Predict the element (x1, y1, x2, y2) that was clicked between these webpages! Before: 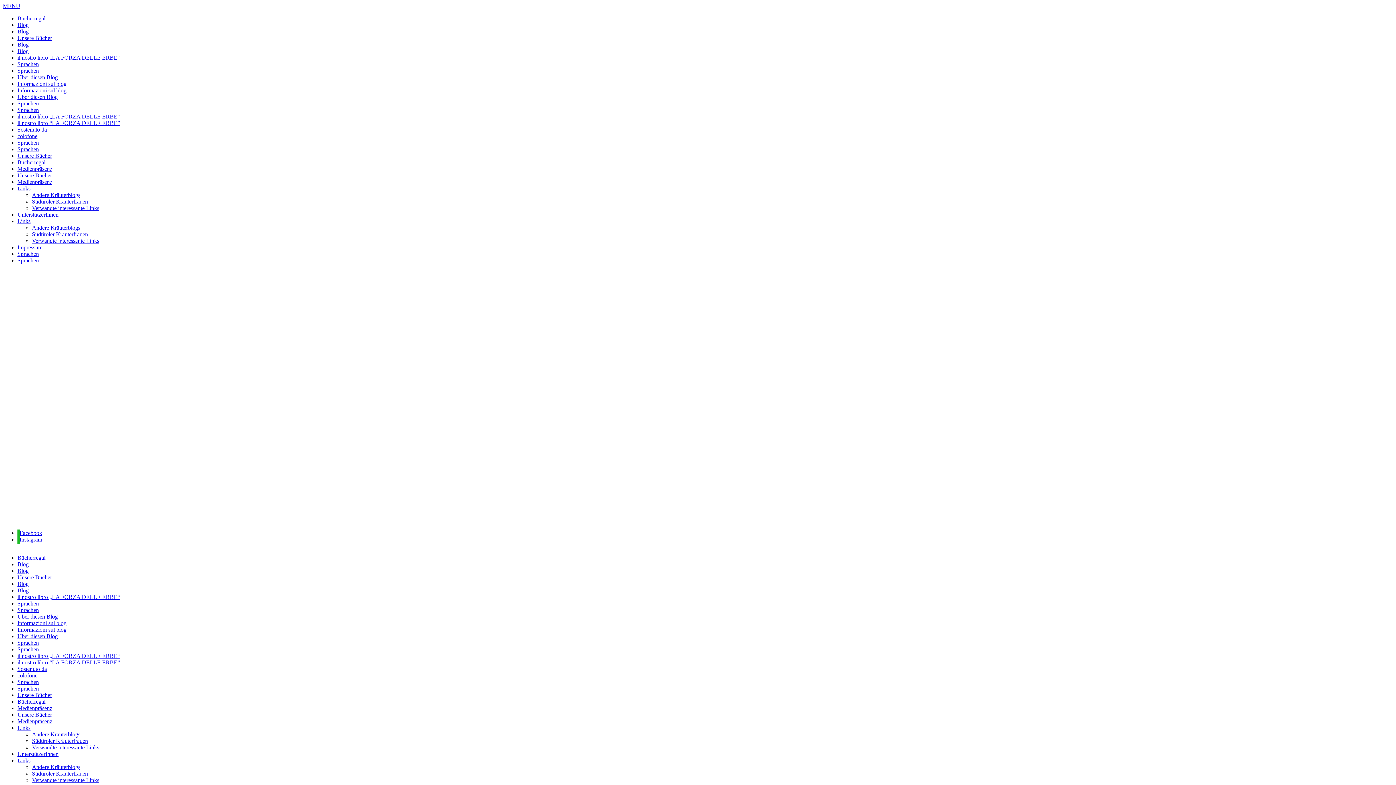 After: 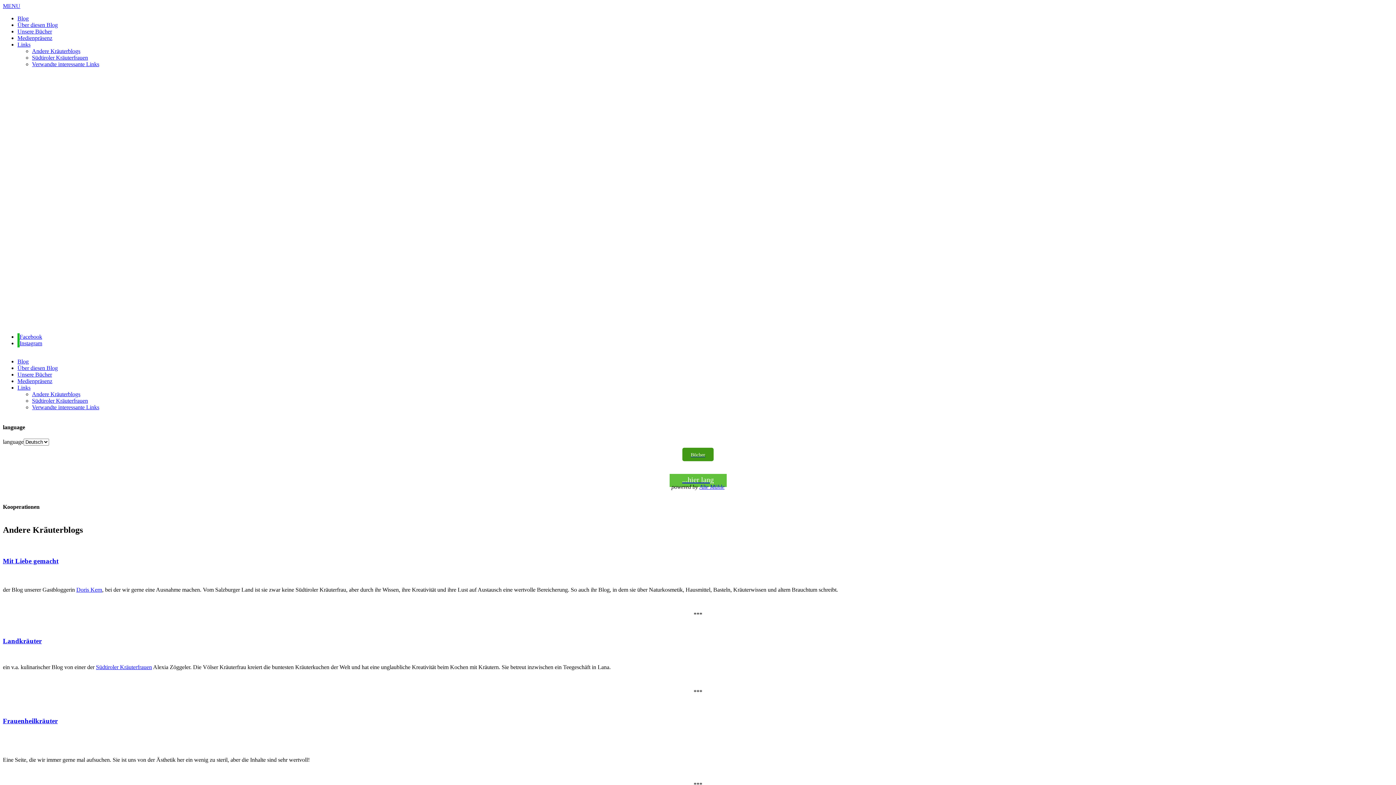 Action: label: Andere Kräuterblogs bbox: (32, 731, 80, 737)